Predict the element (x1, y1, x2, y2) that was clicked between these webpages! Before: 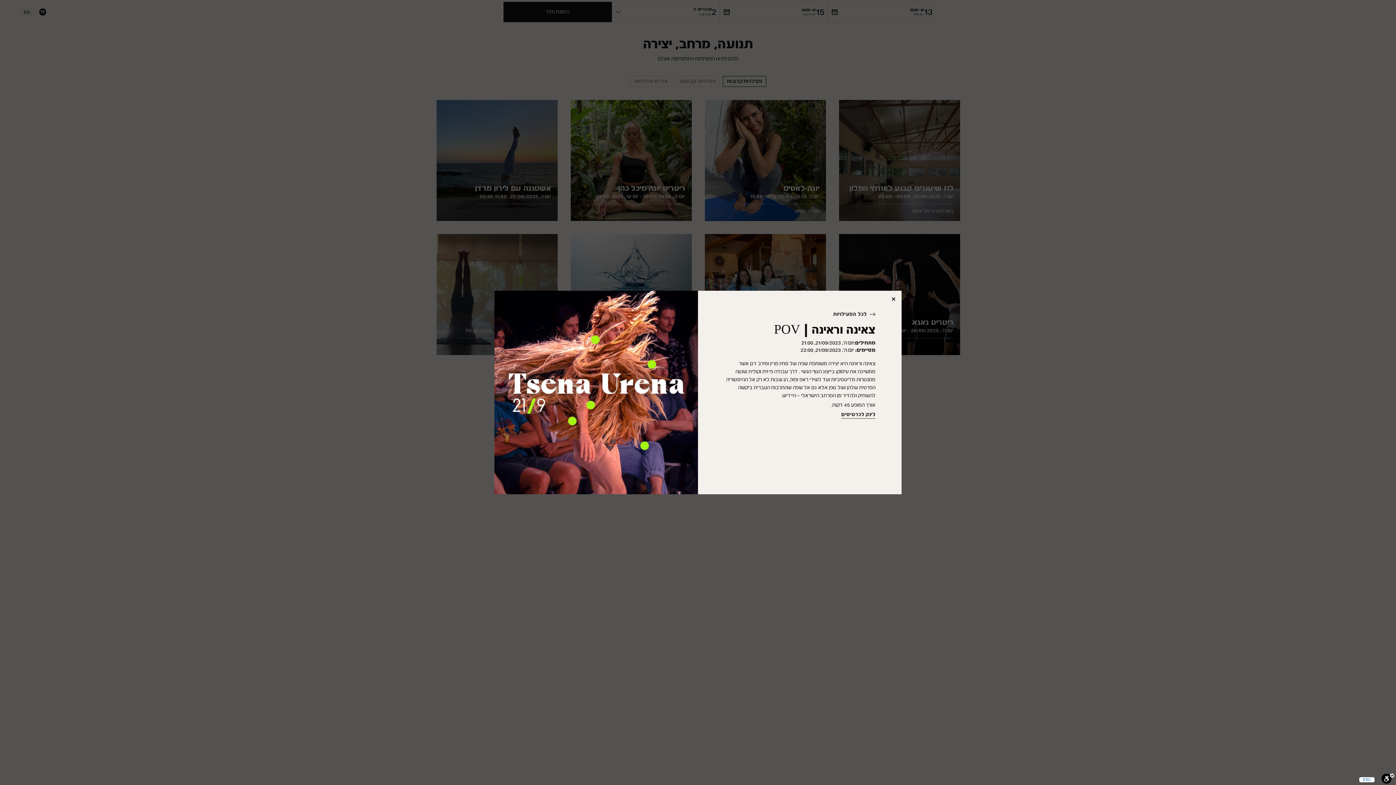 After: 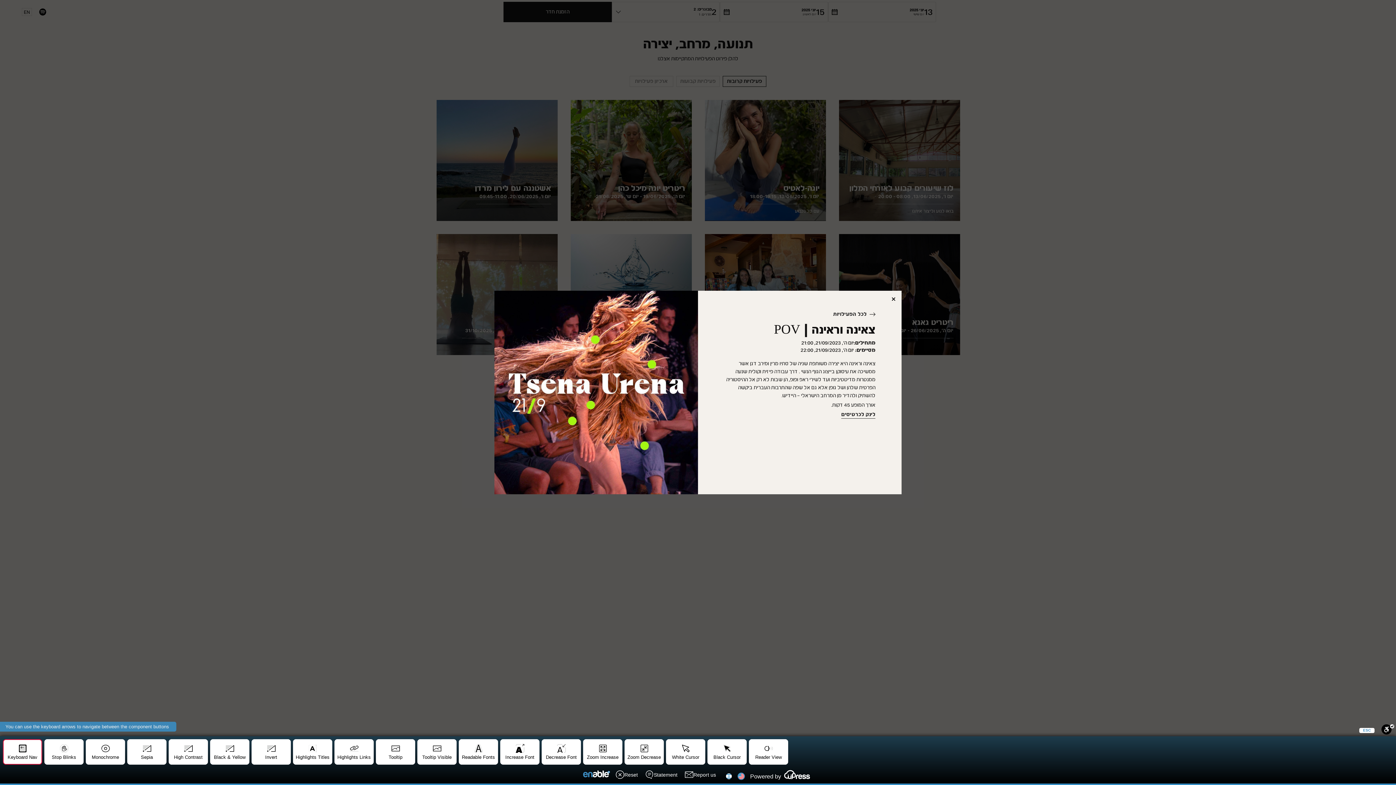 Action: bbox: (1381, 773, 1394, 785) label: Toggle Enable